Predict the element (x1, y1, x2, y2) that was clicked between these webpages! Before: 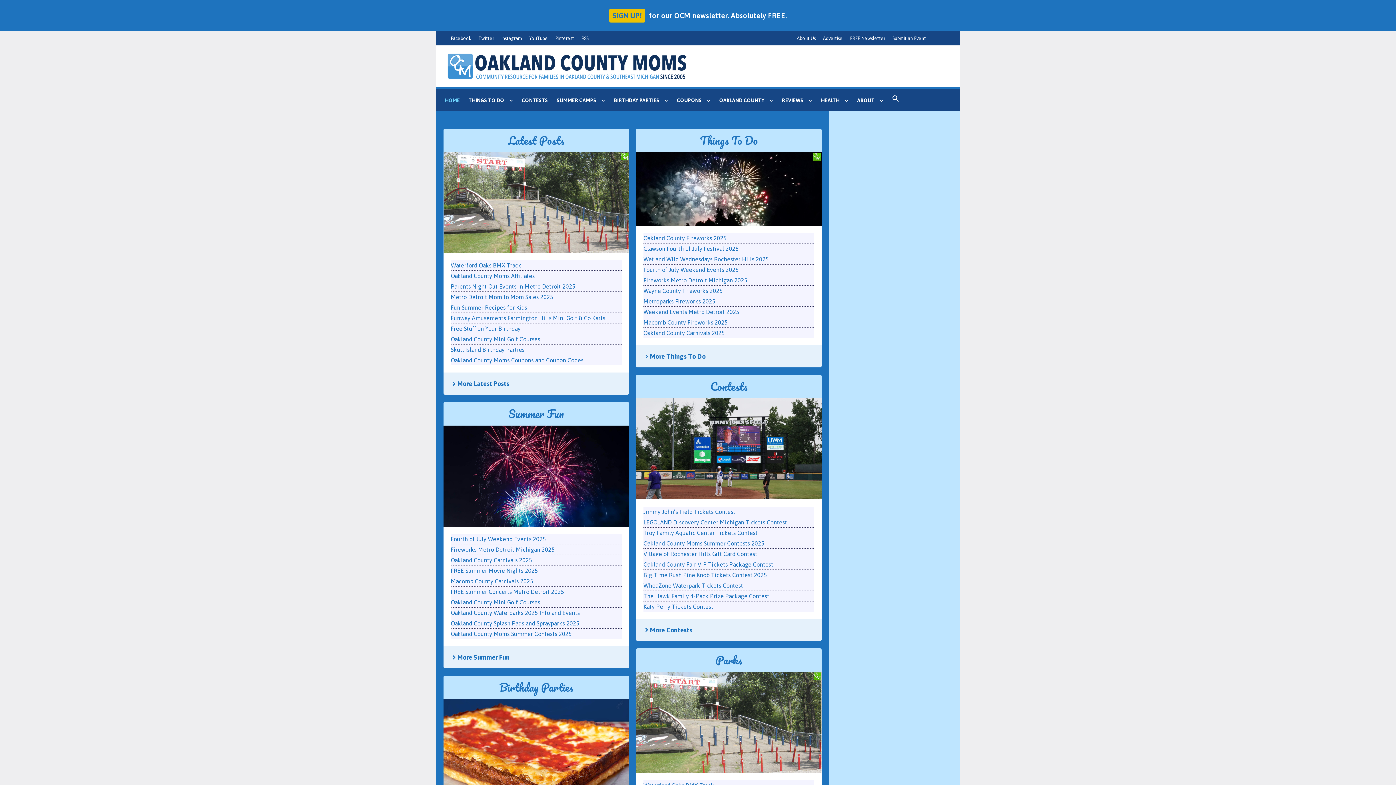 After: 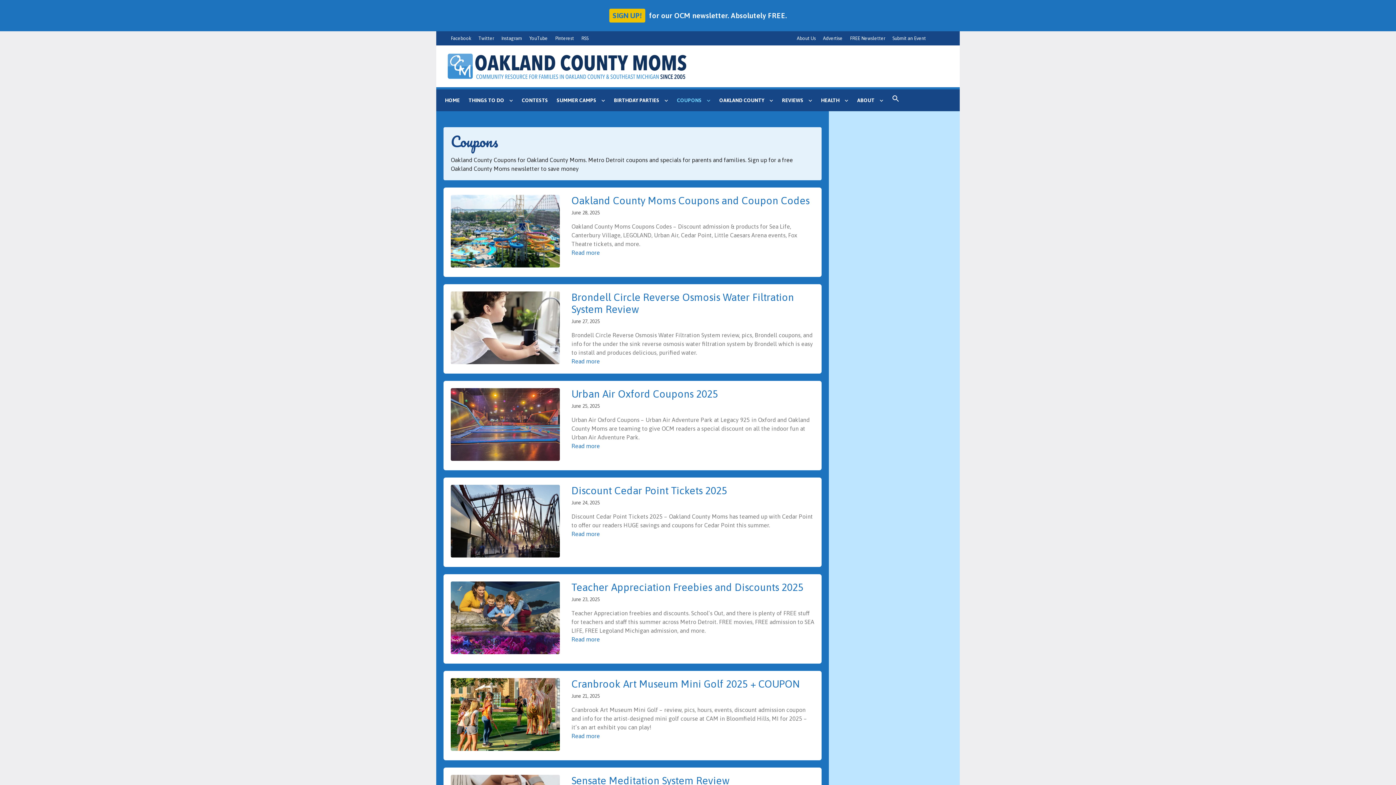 Action: bbox: (672, 89, 715, 111) label: COUPONS